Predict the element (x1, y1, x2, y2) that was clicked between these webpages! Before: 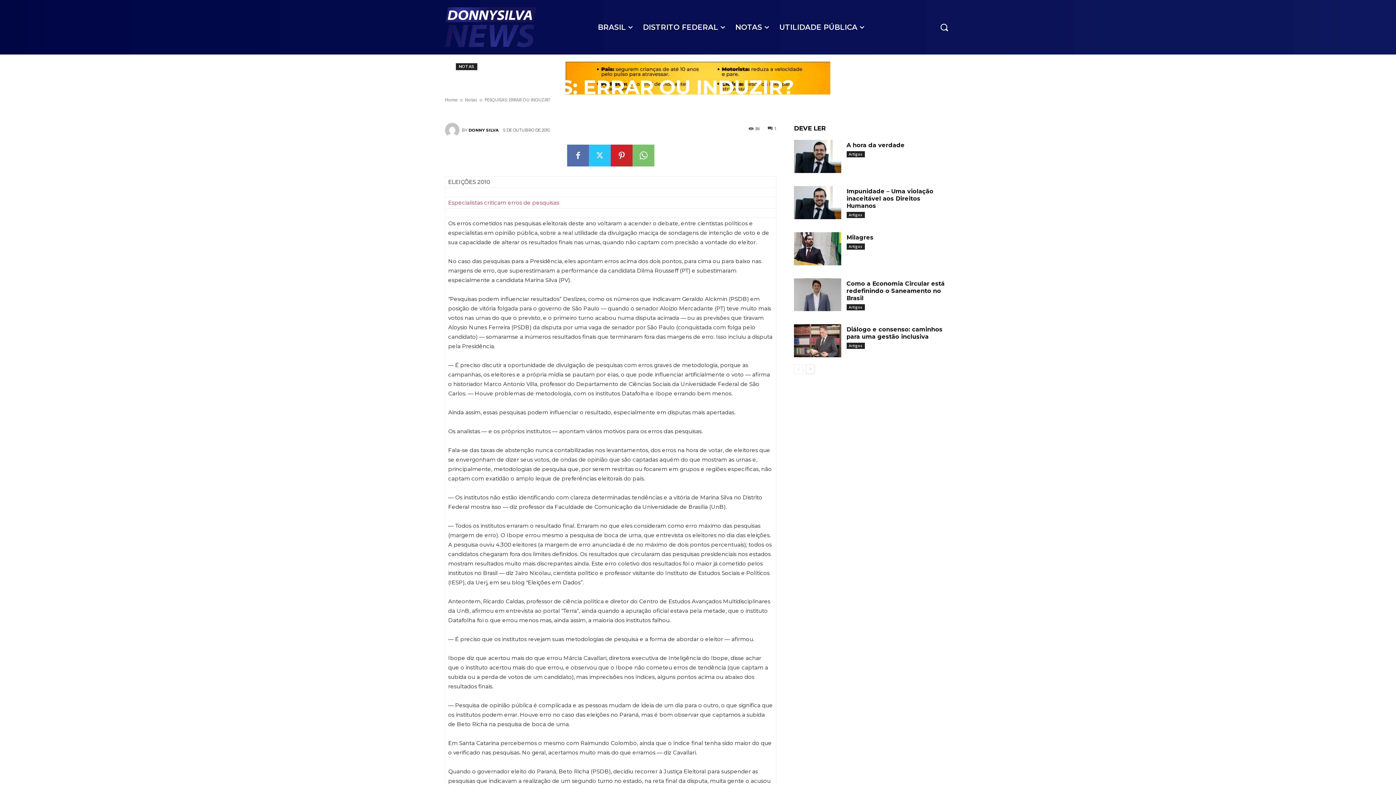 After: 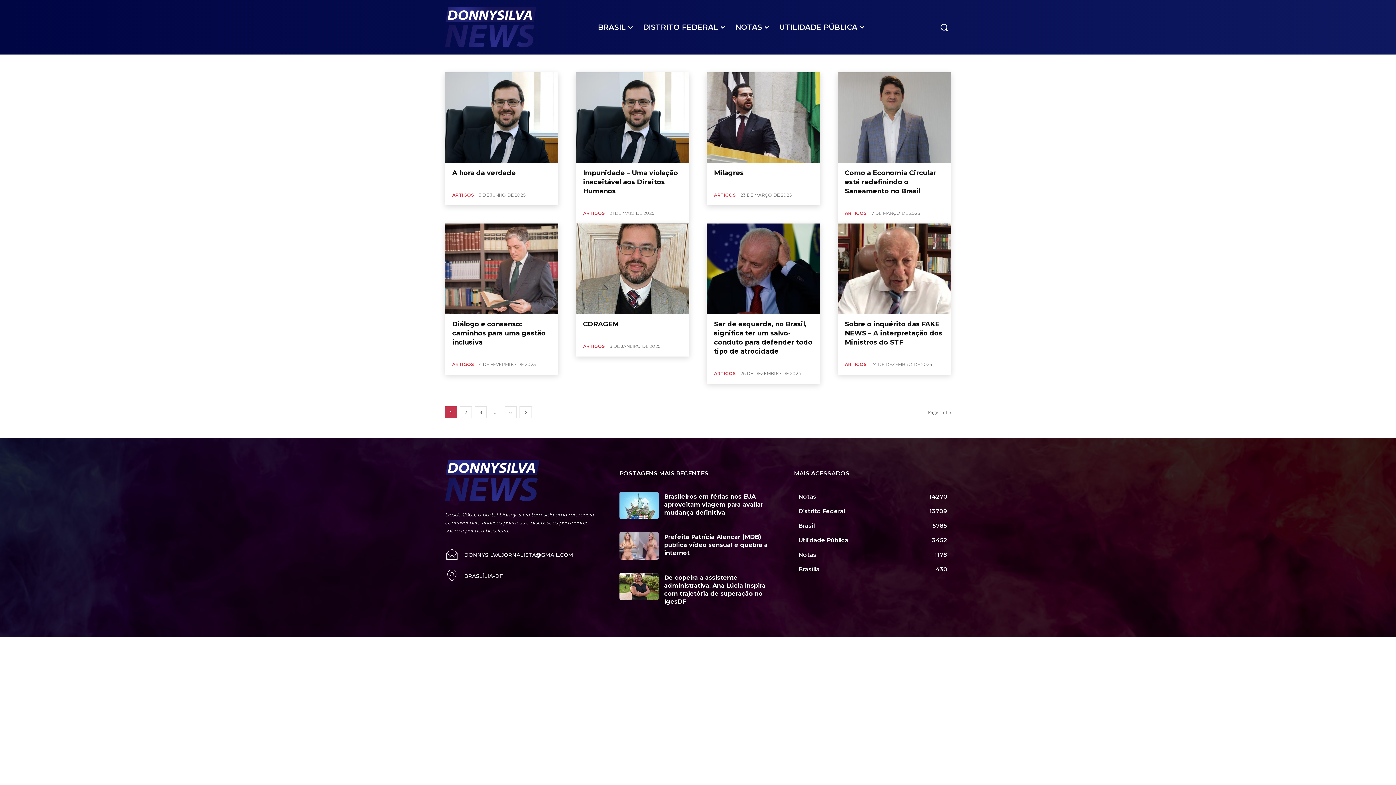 Action: label: Artigos bbox: (846, 151, 864, 157)